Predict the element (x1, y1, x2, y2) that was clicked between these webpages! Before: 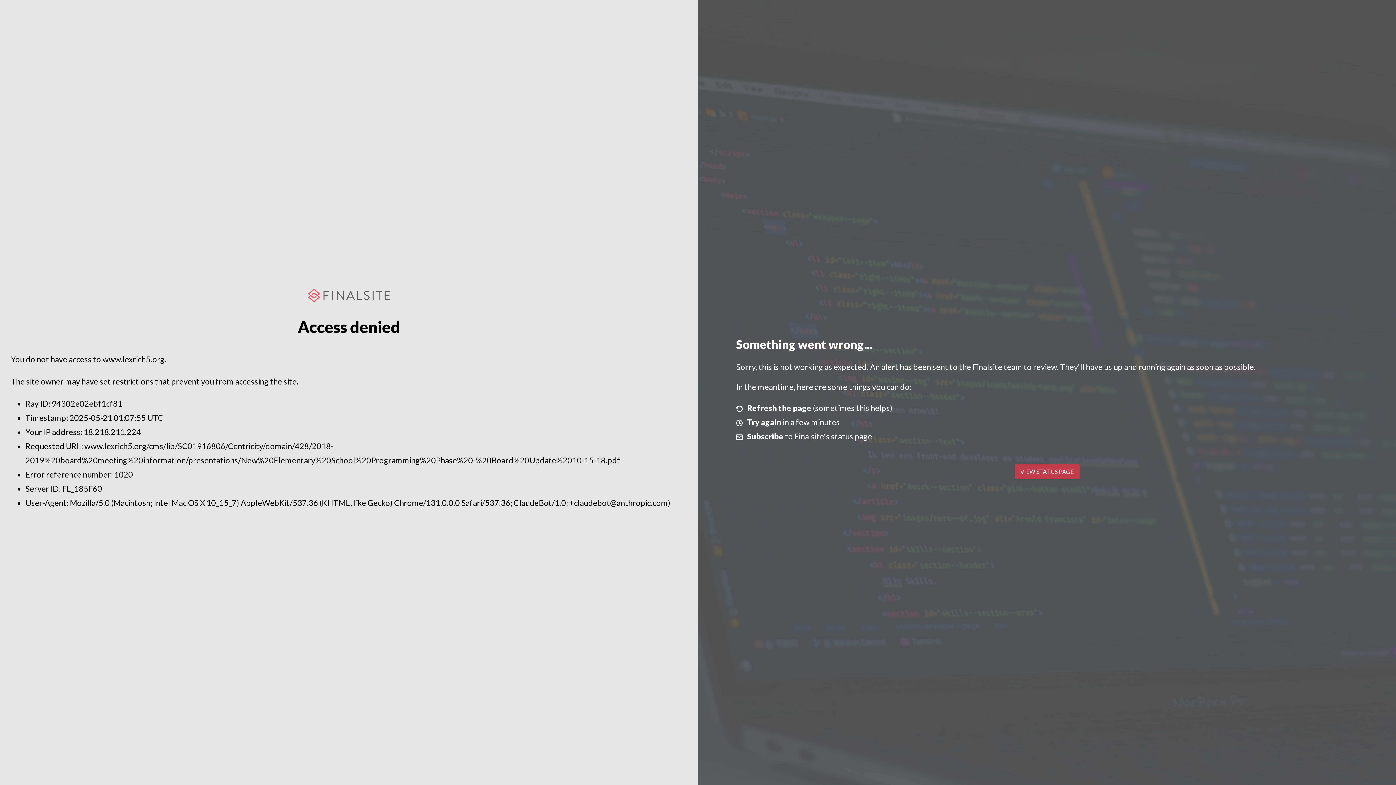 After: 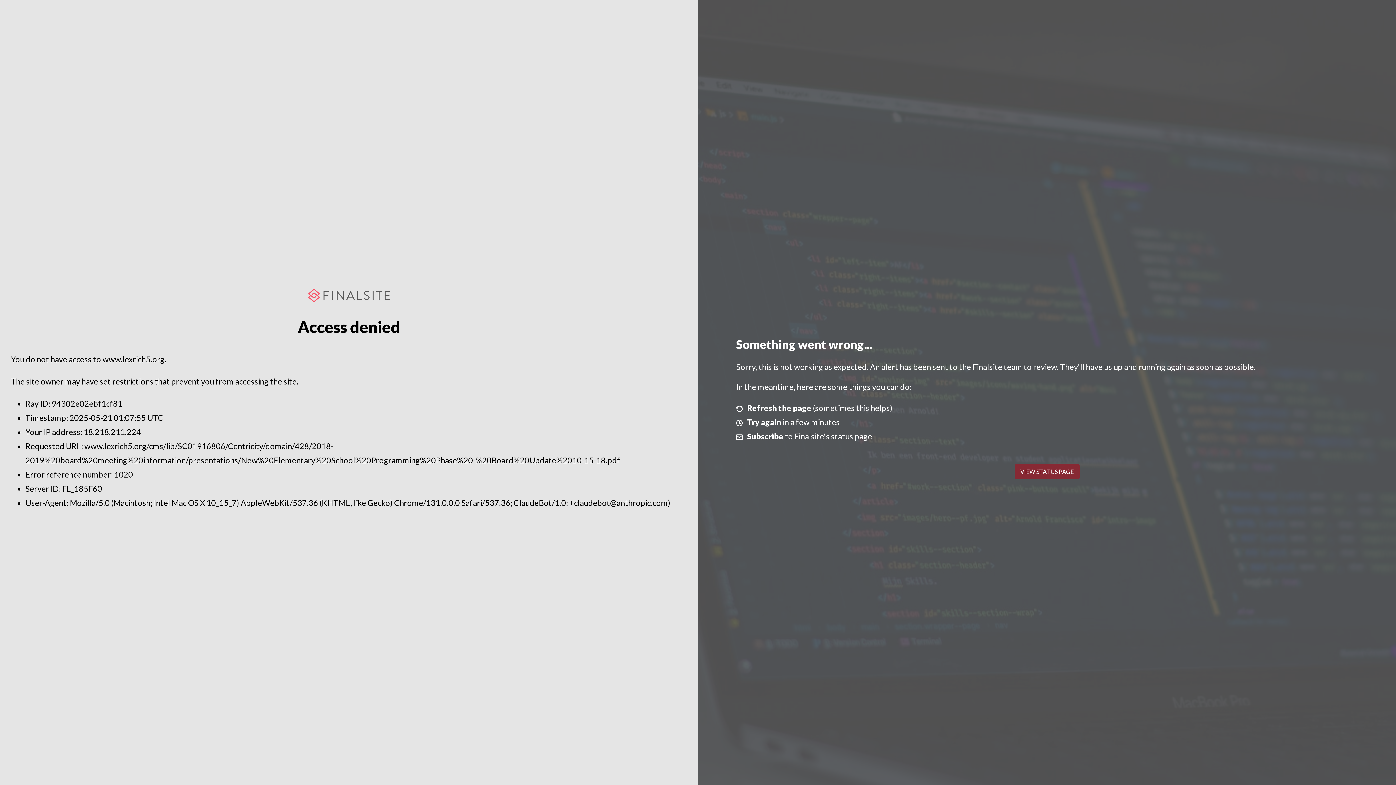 Action: label: VIEW STATUS PAGE bbox: (1014, 464, 1079, 479)